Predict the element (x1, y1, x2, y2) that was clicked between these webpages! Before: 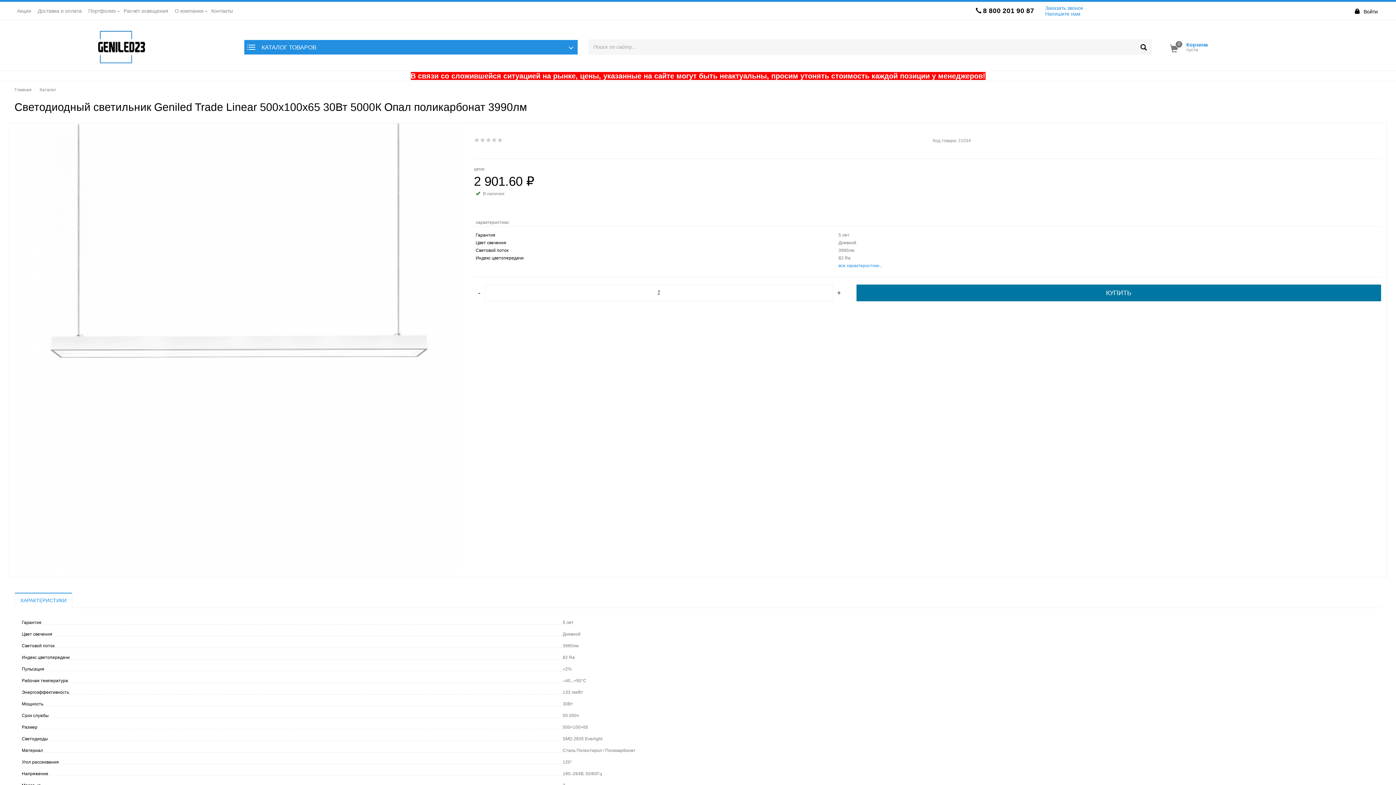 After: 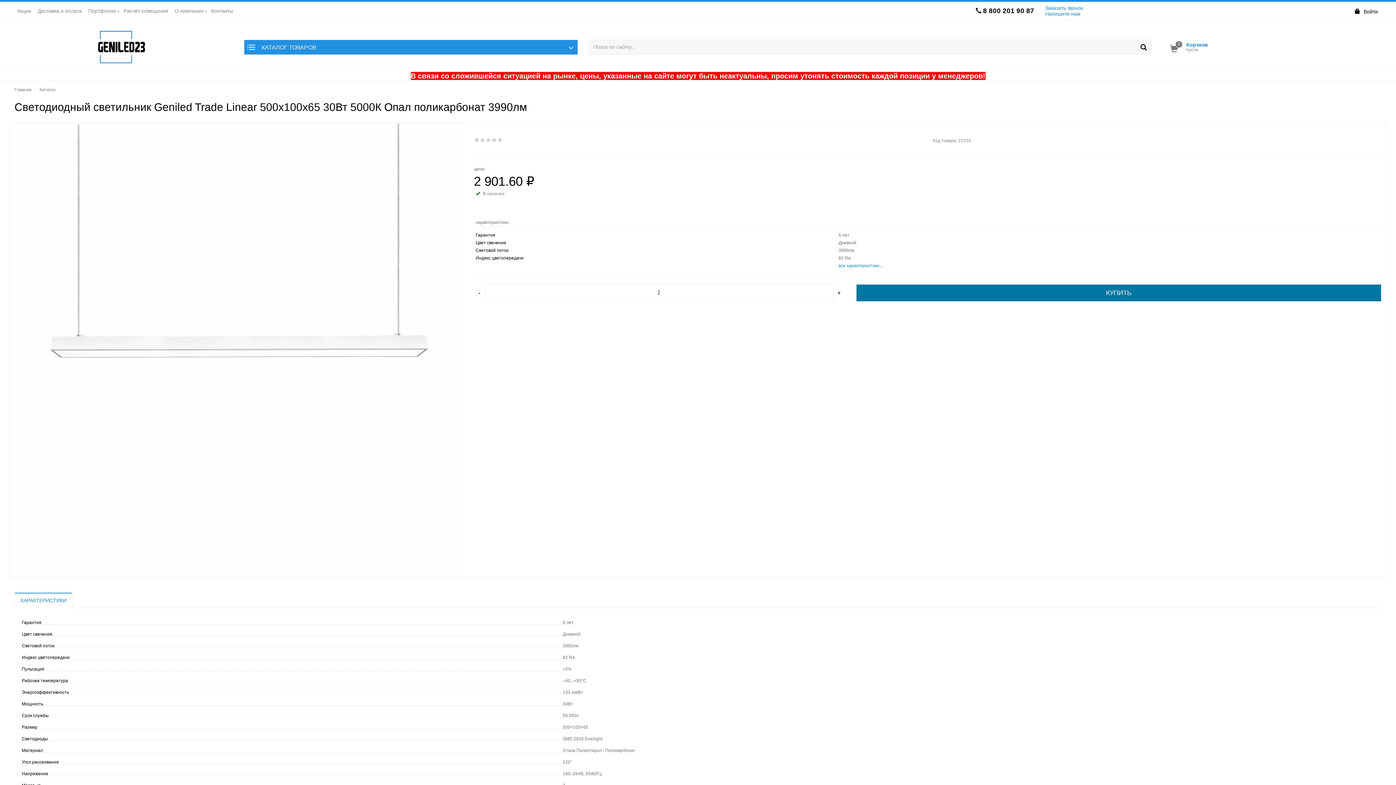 Action: label: - bbox: (474, 284, 484, 301)